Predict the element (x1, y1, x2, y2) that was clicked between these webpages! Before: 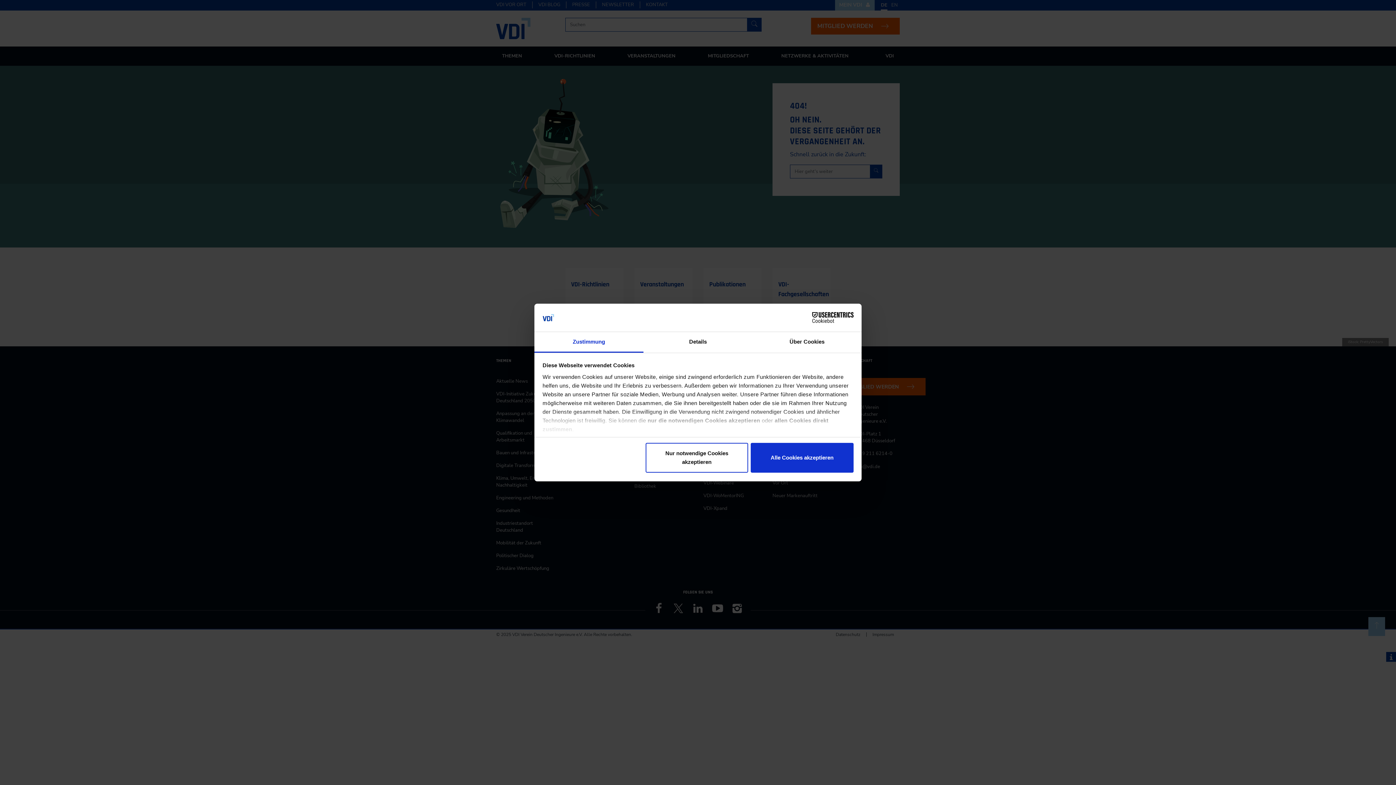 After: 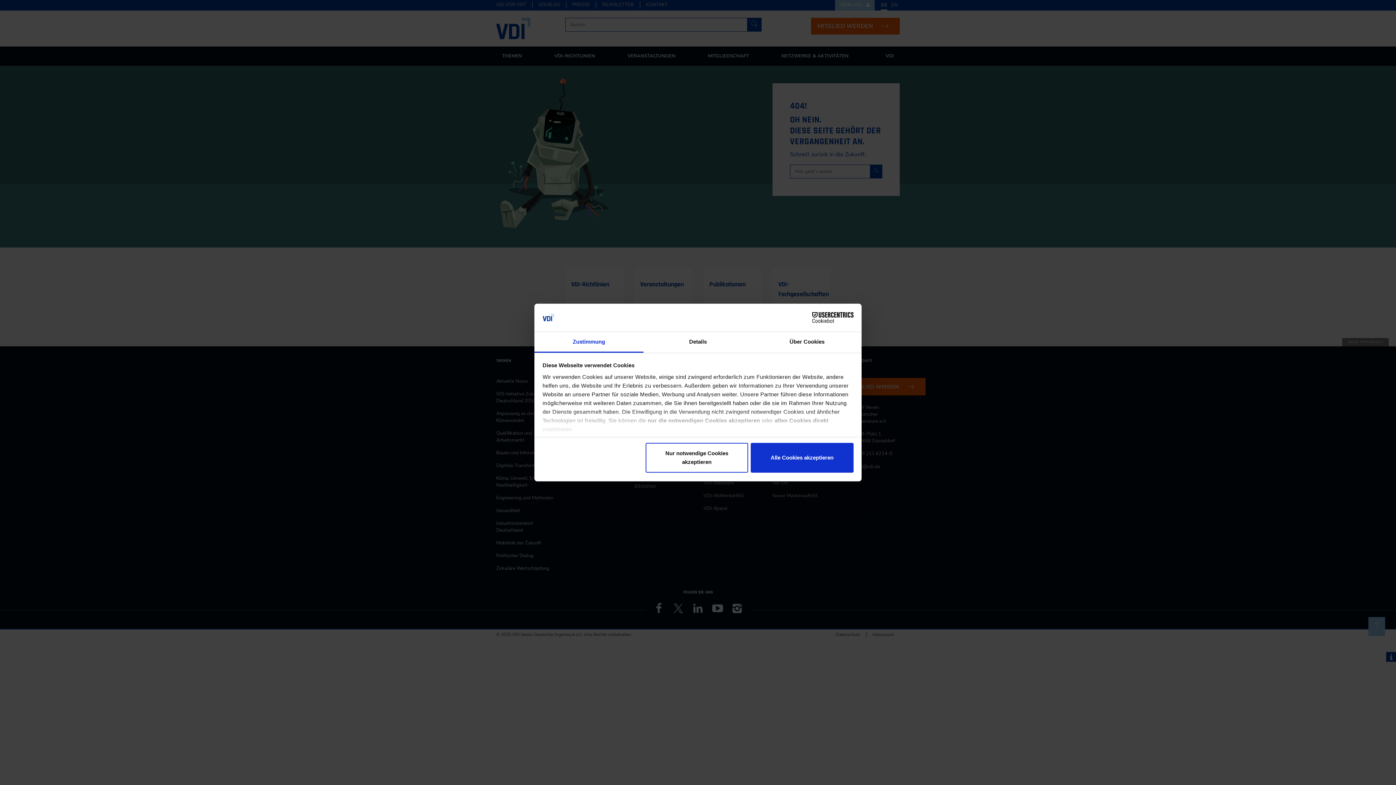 Action: label: Zustimmung bbox: (534, 332, 643, 352)